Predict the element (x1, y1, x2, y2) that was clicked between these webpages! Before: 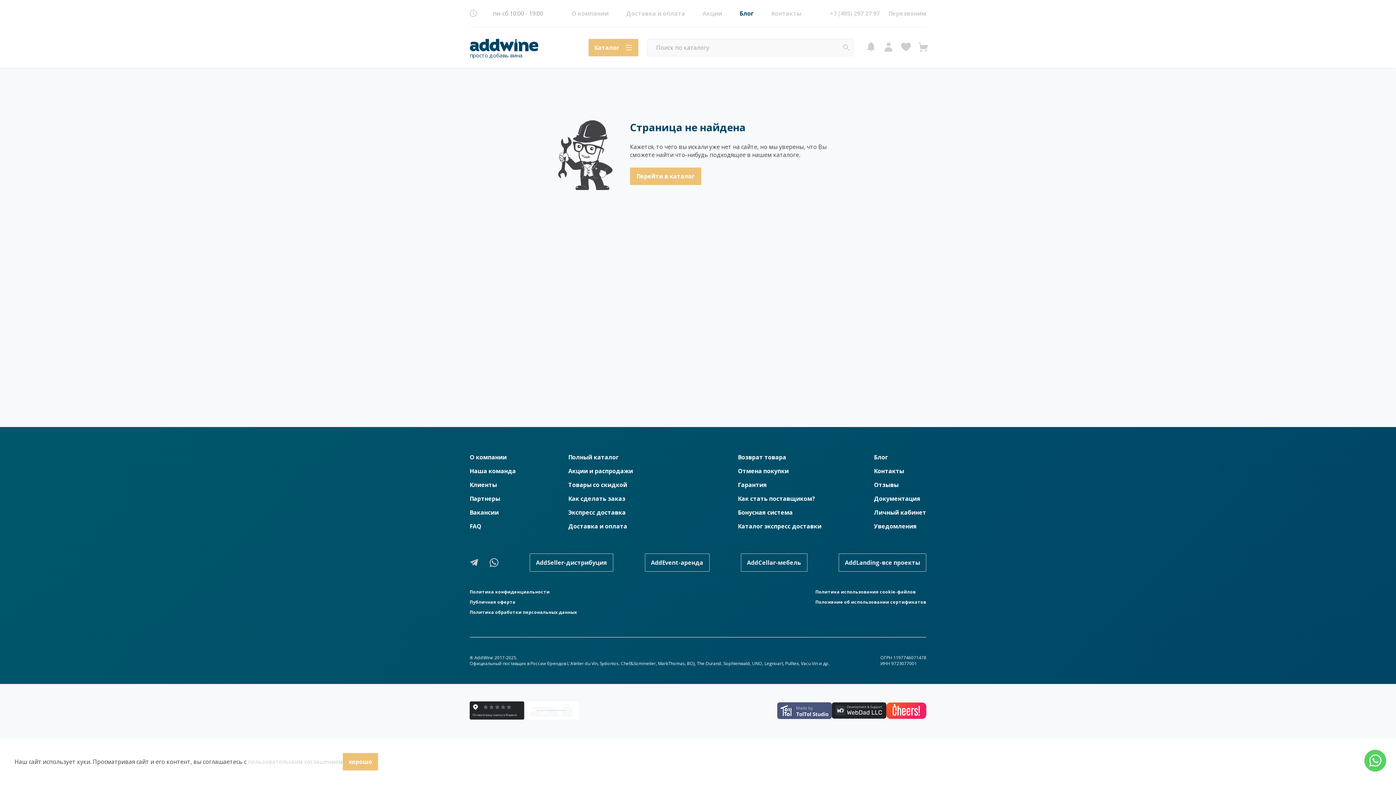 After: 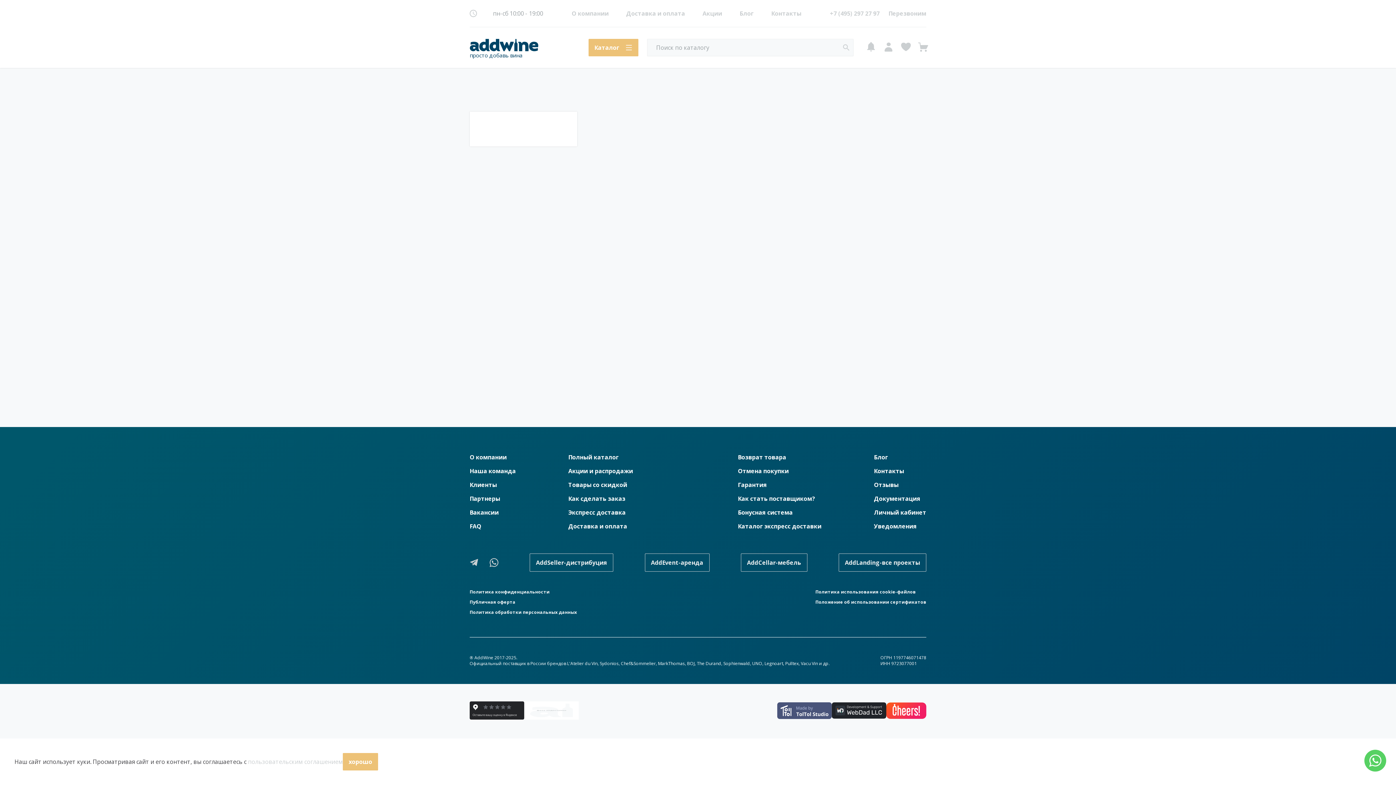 Action: label: Клиенты bbox: (469, 481, 516, 489)